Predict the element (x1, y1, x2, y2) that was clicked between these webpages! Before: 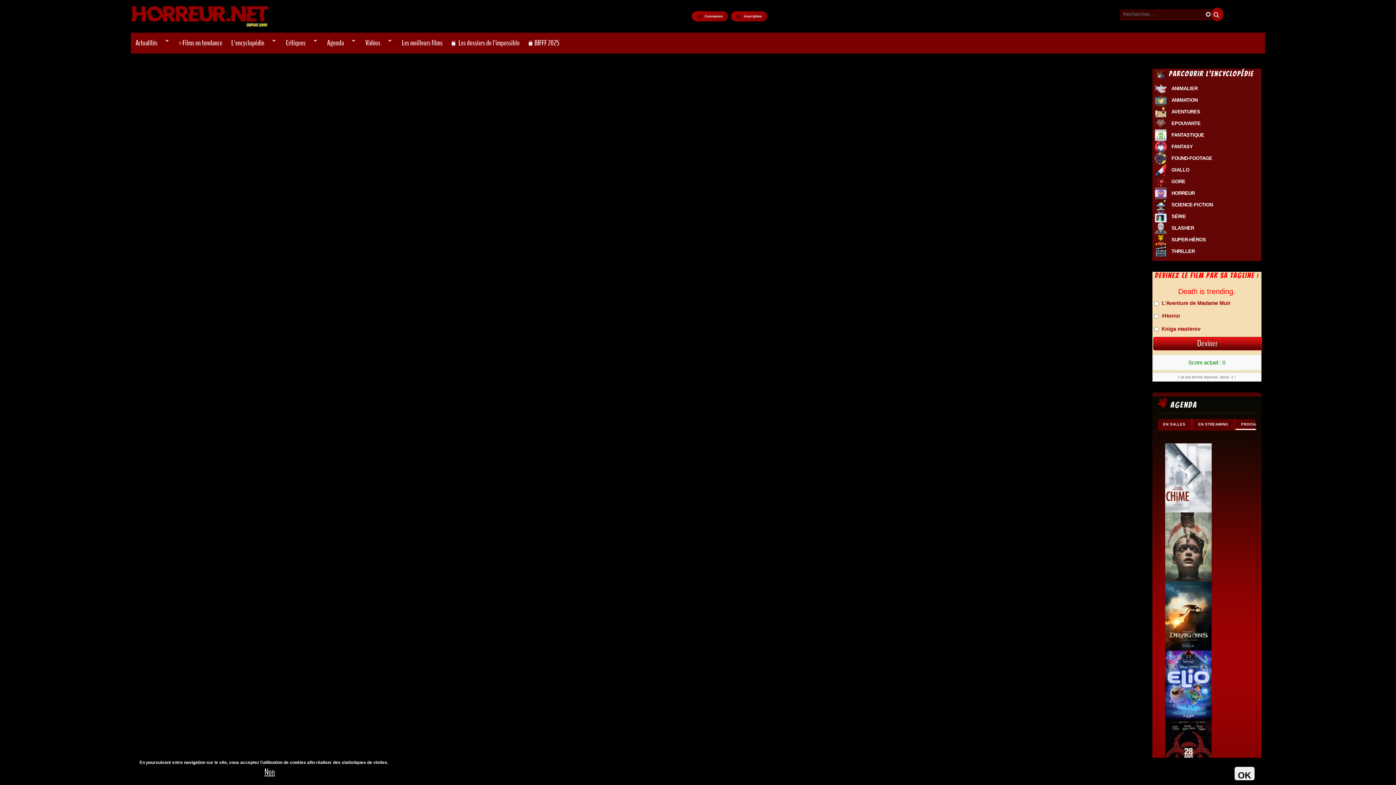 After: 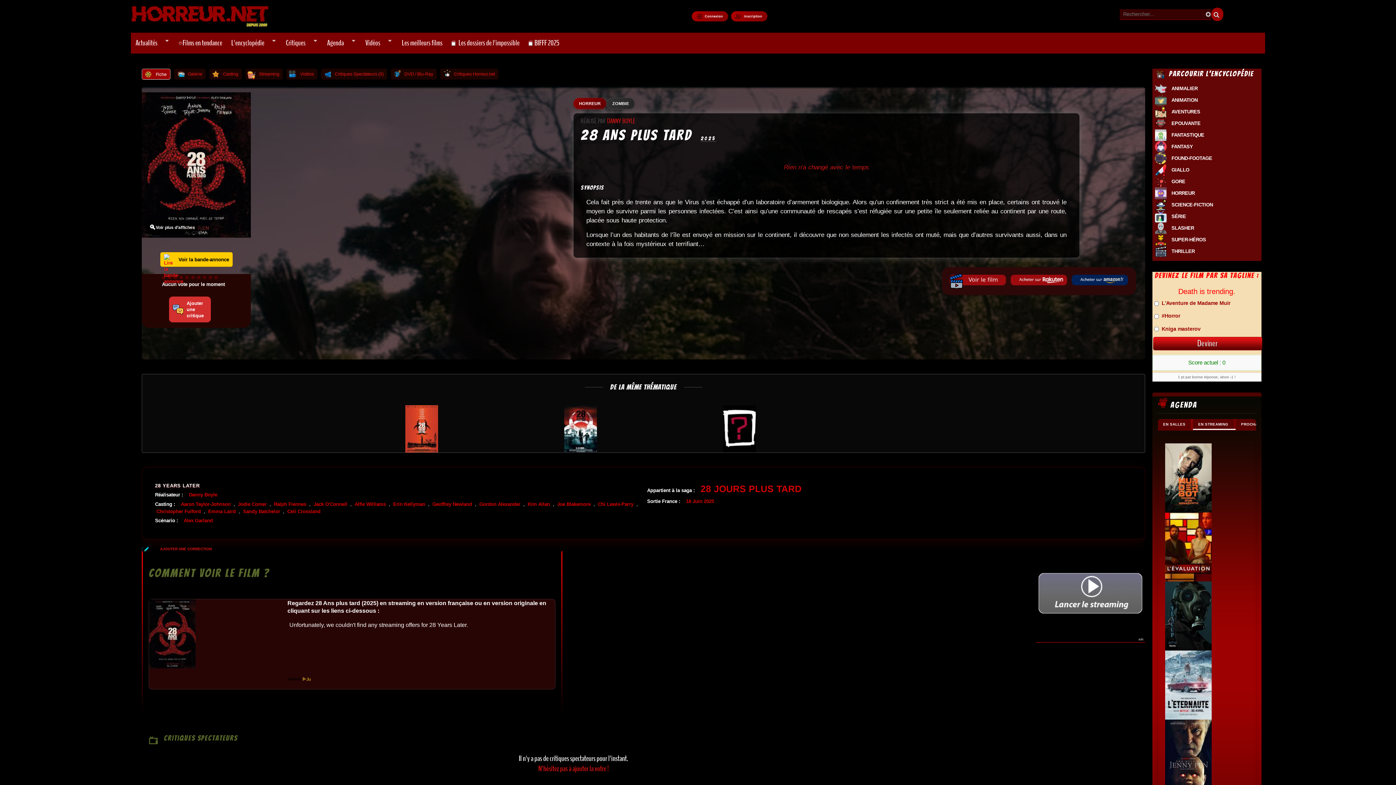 Action: bbox: (1165, 752, 1211, 756)